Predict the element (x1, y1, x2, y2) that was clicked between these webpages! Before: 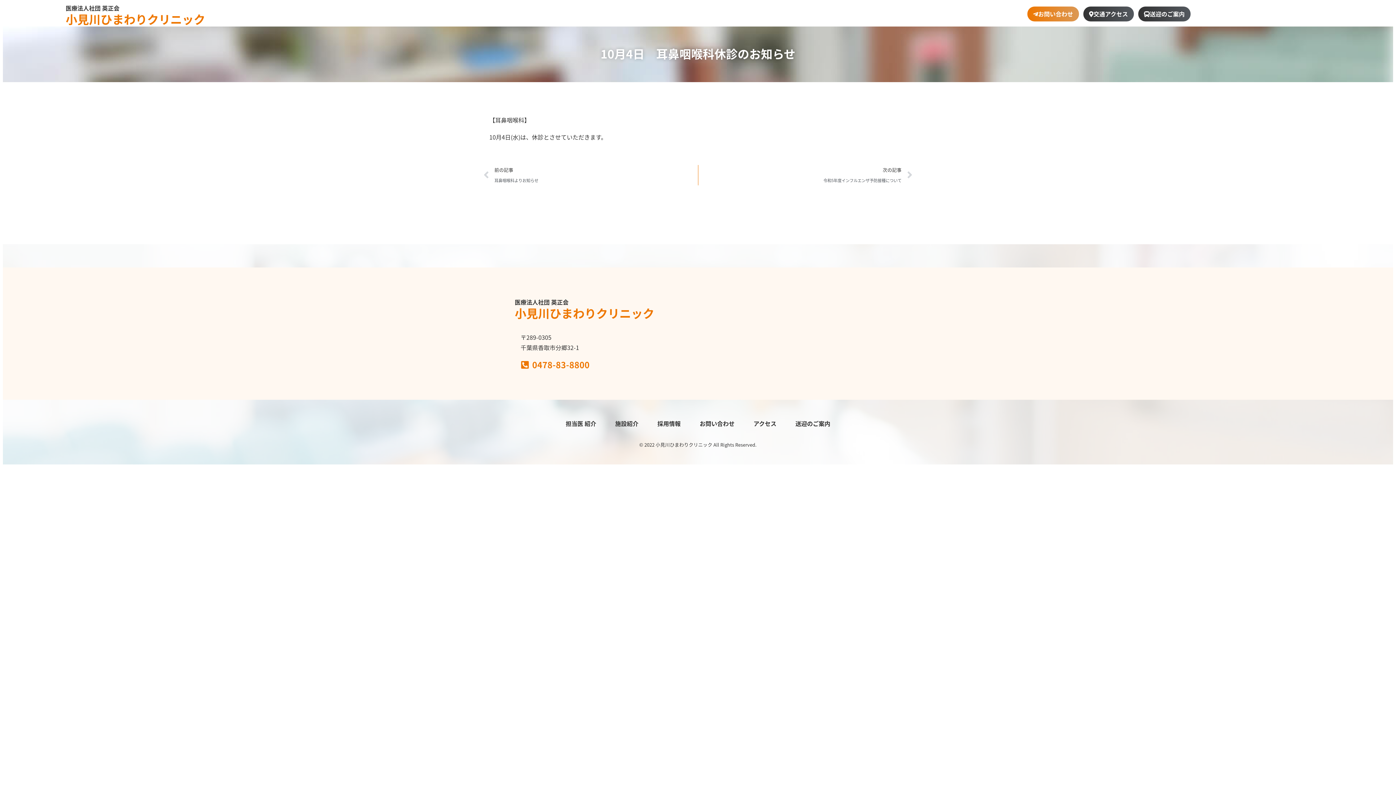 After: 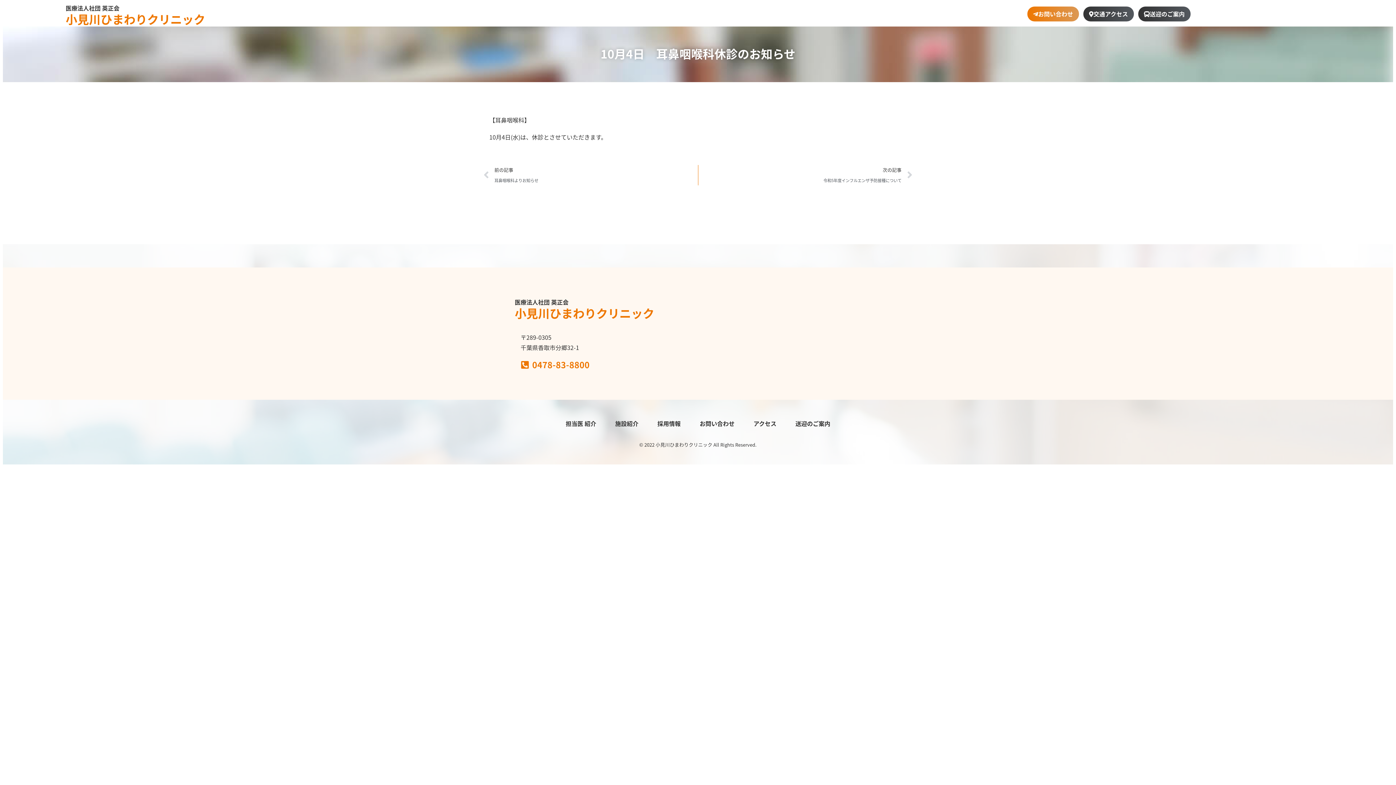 Action: label: 0478-83-8800 bbox: (532, 358, 589, 370)